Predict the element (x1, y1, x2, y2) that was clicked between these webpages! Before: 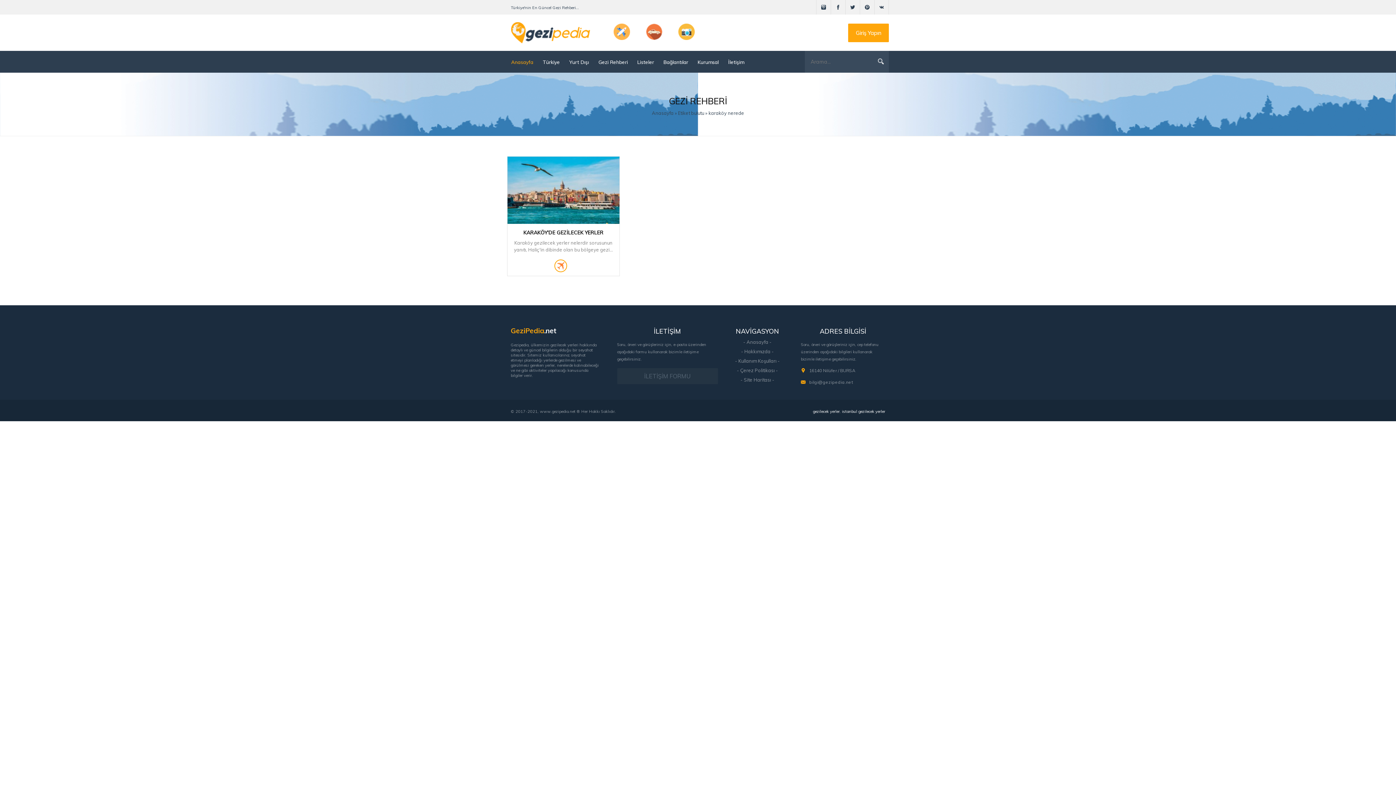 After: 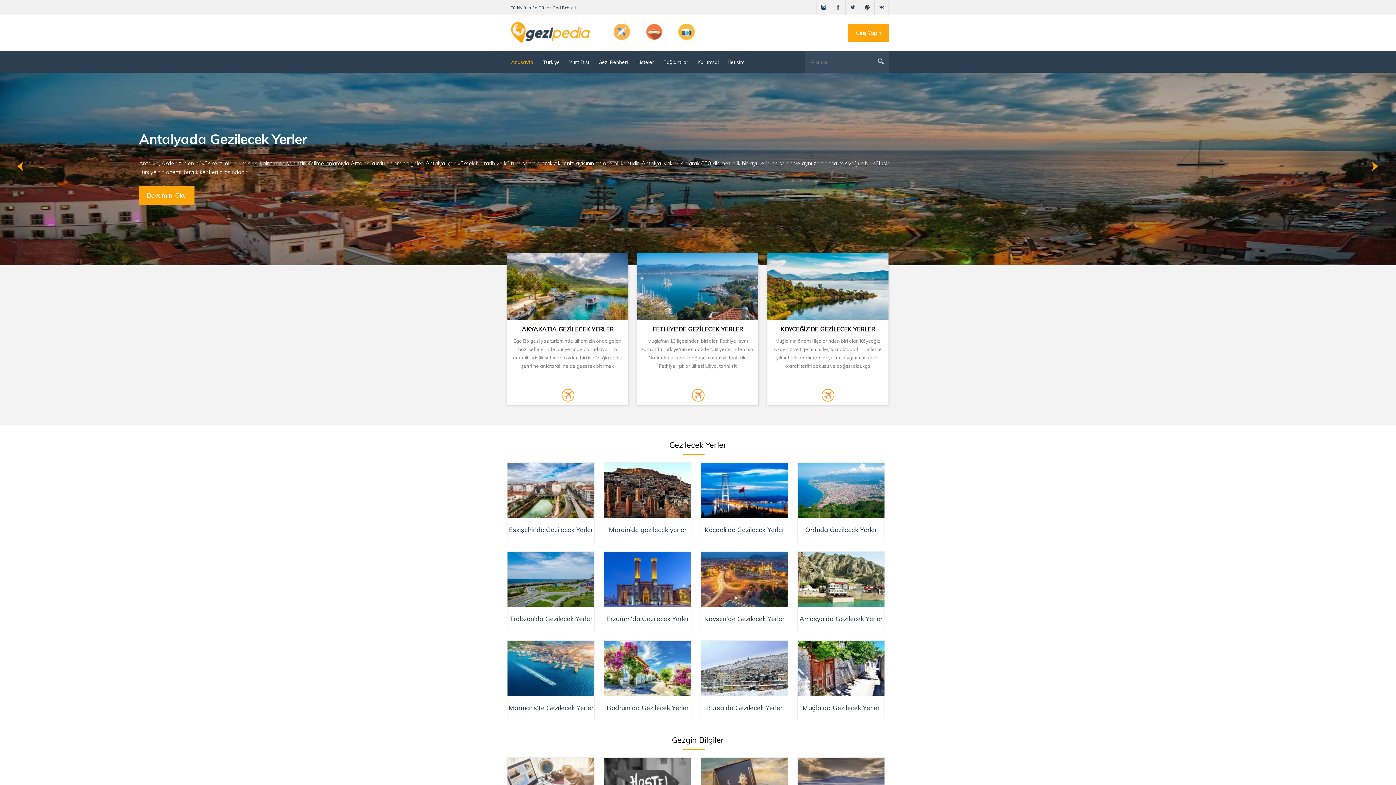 Action: bbox: (507, 54, 537, 69) label: Anasayfa